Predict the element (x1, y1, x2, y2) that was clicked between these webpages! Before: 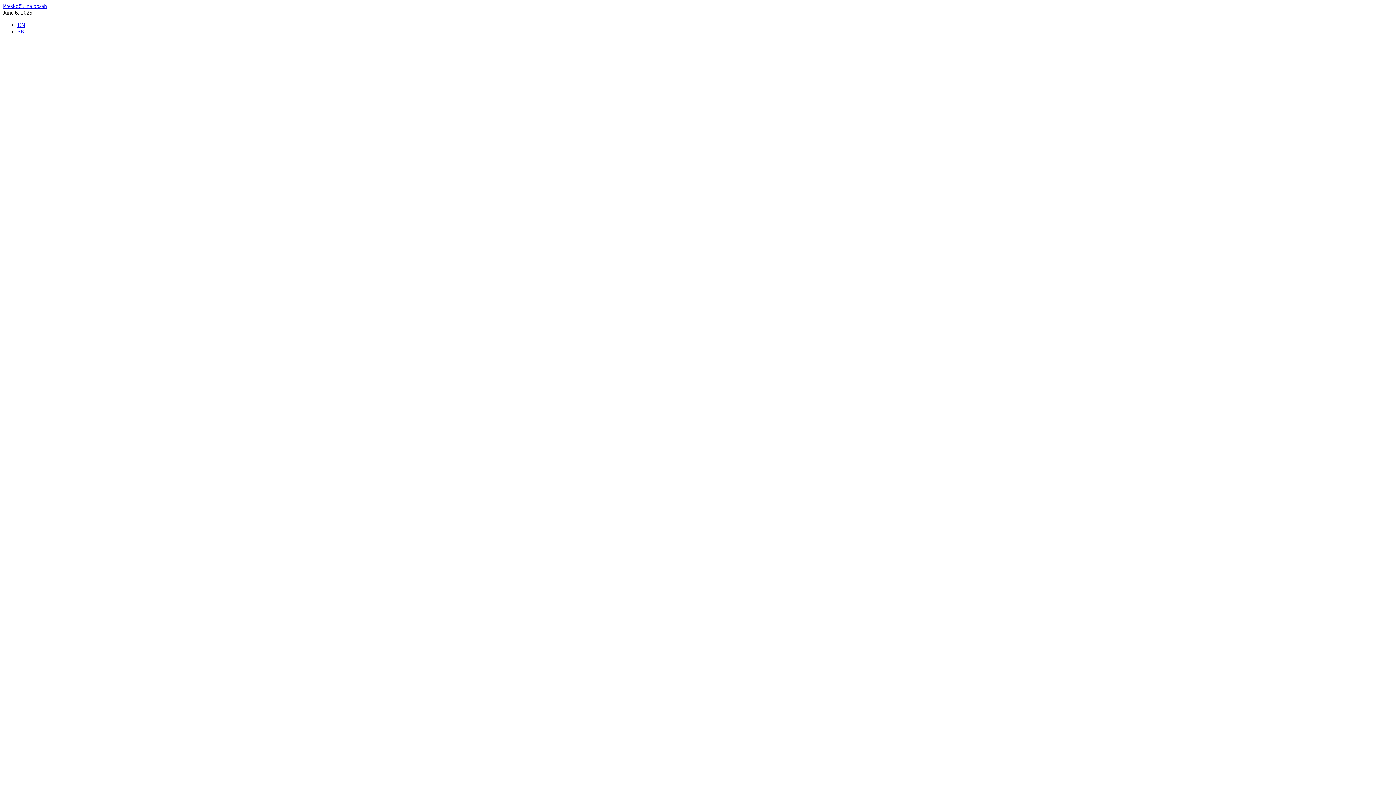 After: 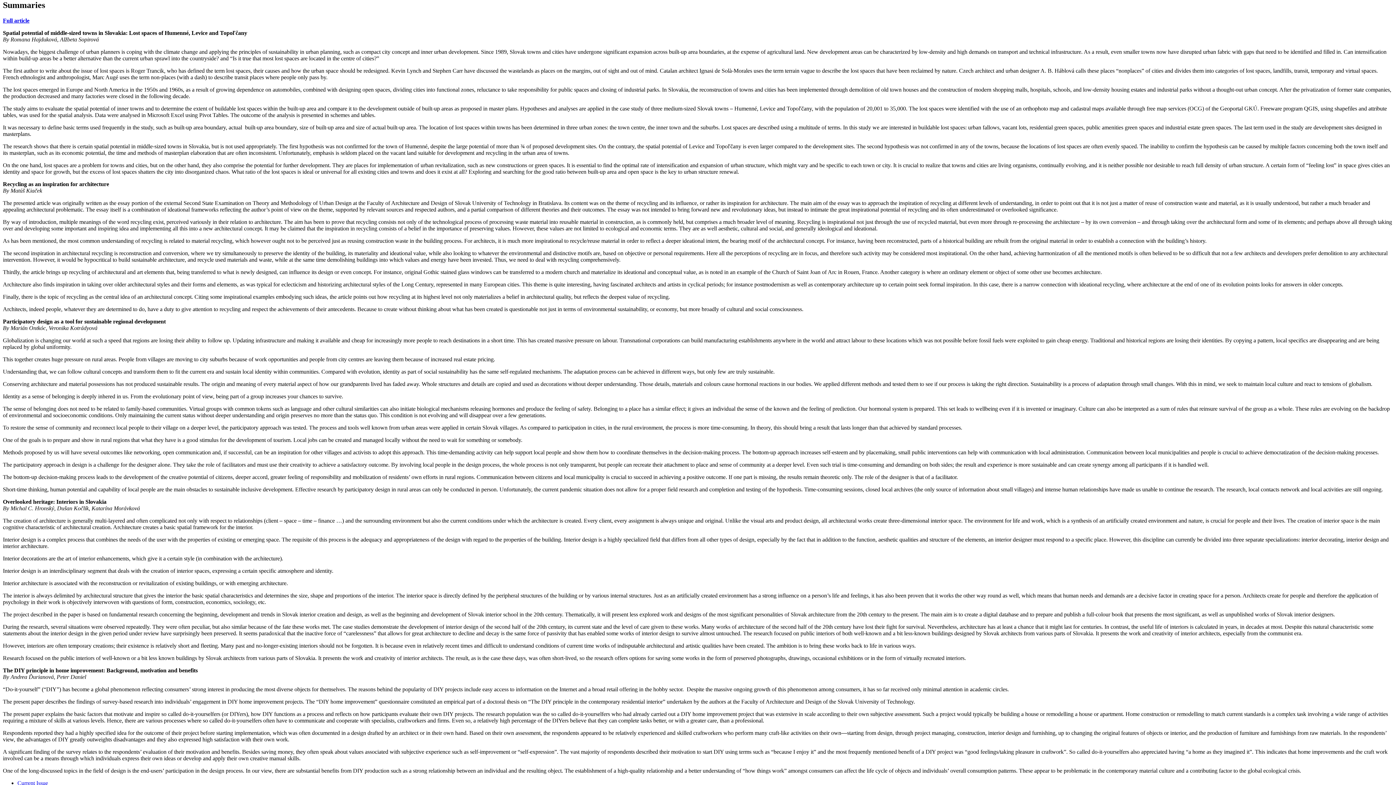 Action: label: Preskočiť na obsah bbox: (2, 2, 46, 9)